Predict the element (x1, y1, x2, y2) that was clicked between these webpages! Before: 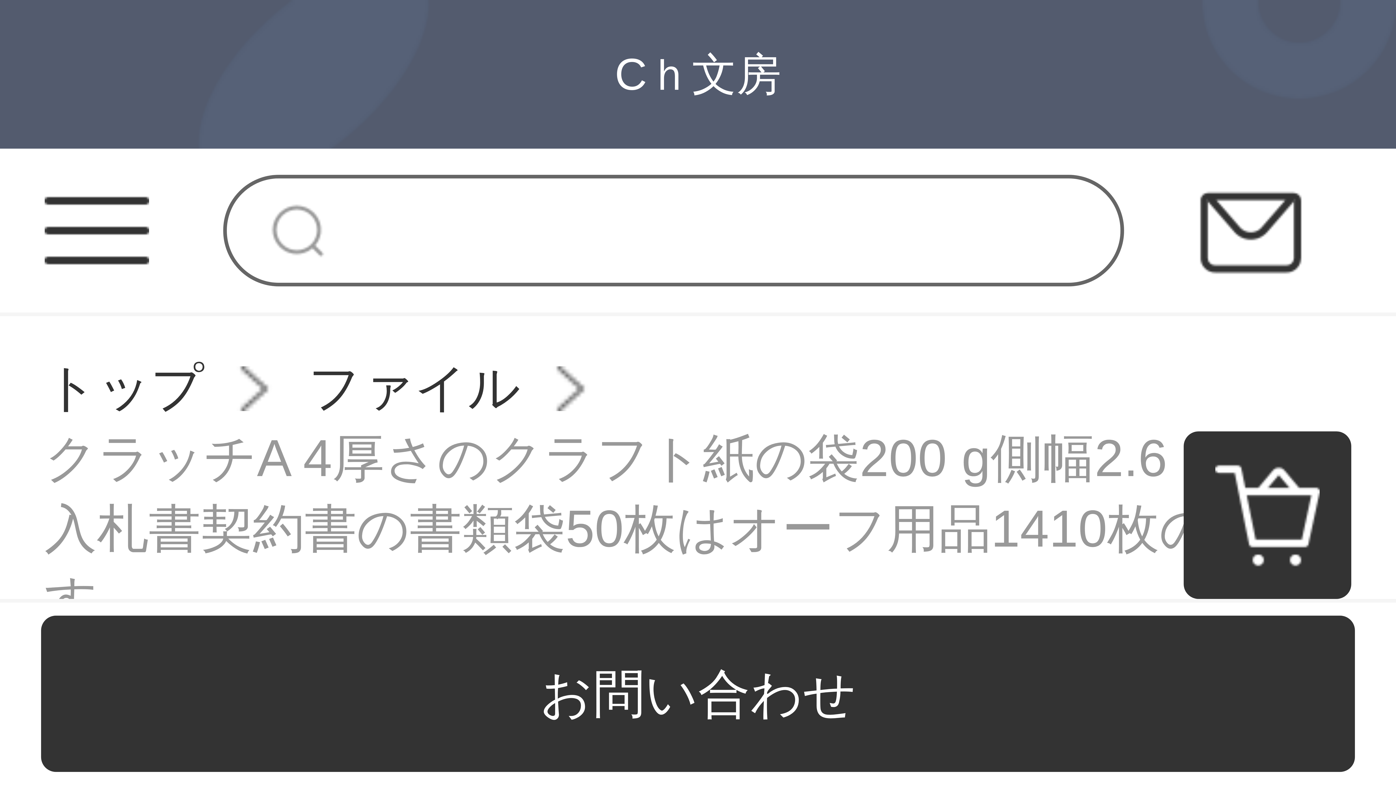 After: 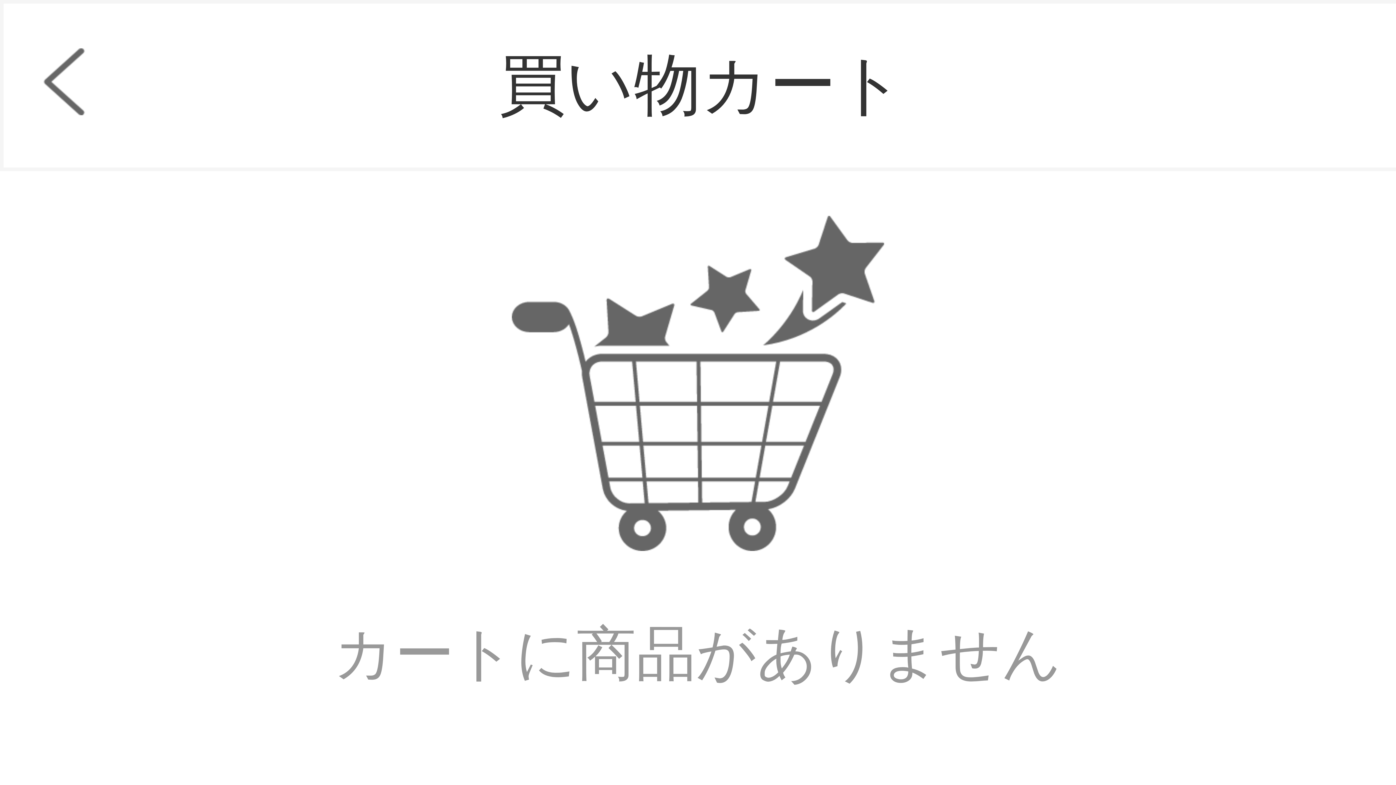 Action: bbox: (1215, 512, 1320, 518)